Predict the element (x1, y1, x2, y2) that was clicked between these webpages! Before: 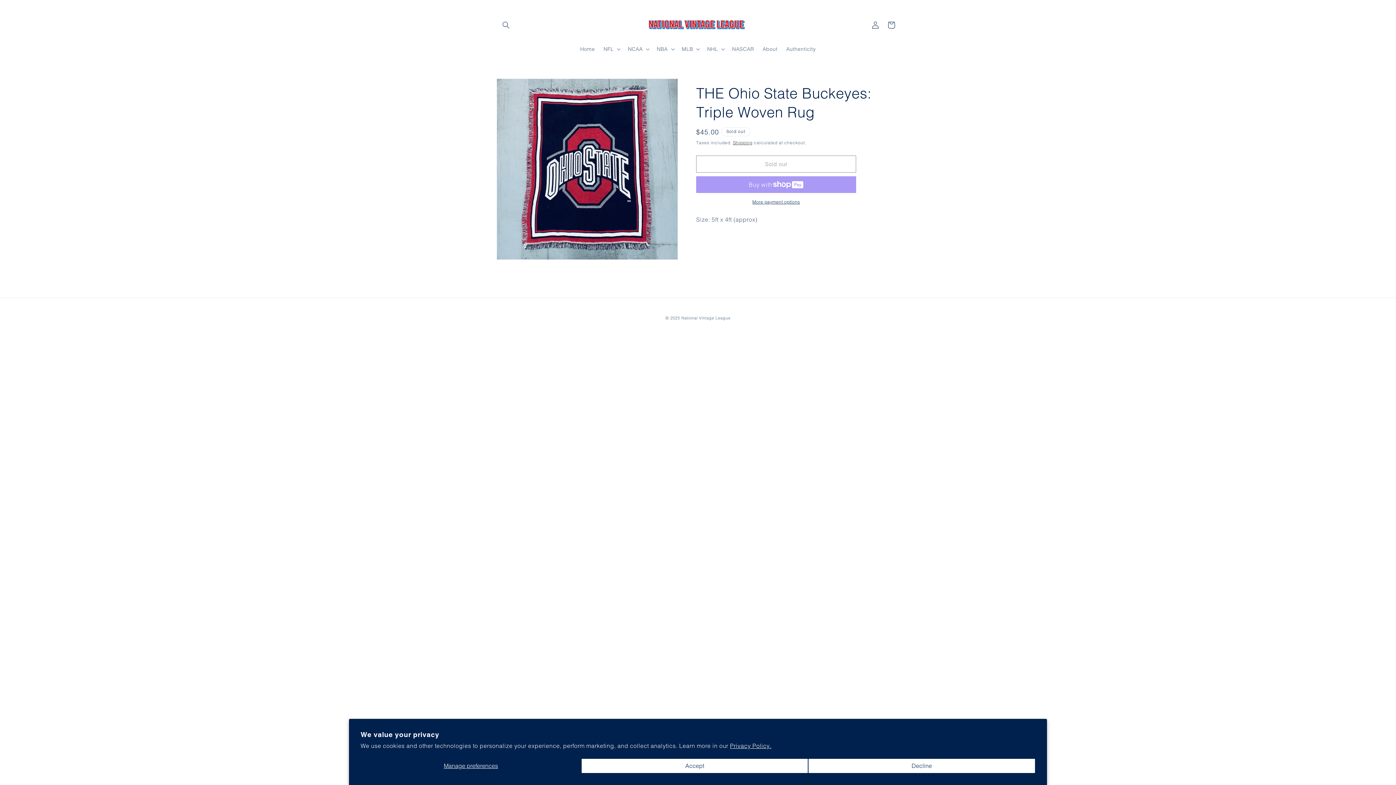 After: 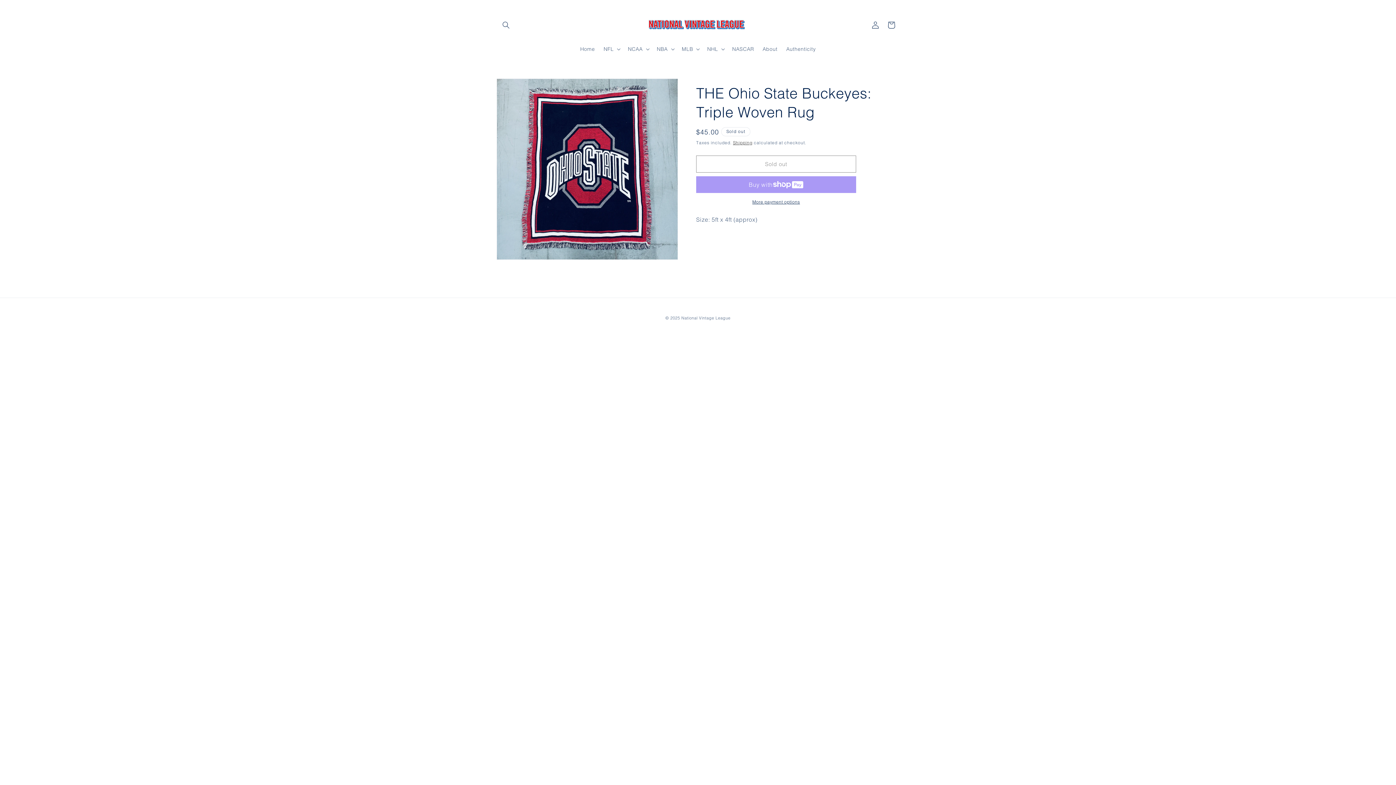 Action: label: Accept bbox: (581, 758, 808, 773)